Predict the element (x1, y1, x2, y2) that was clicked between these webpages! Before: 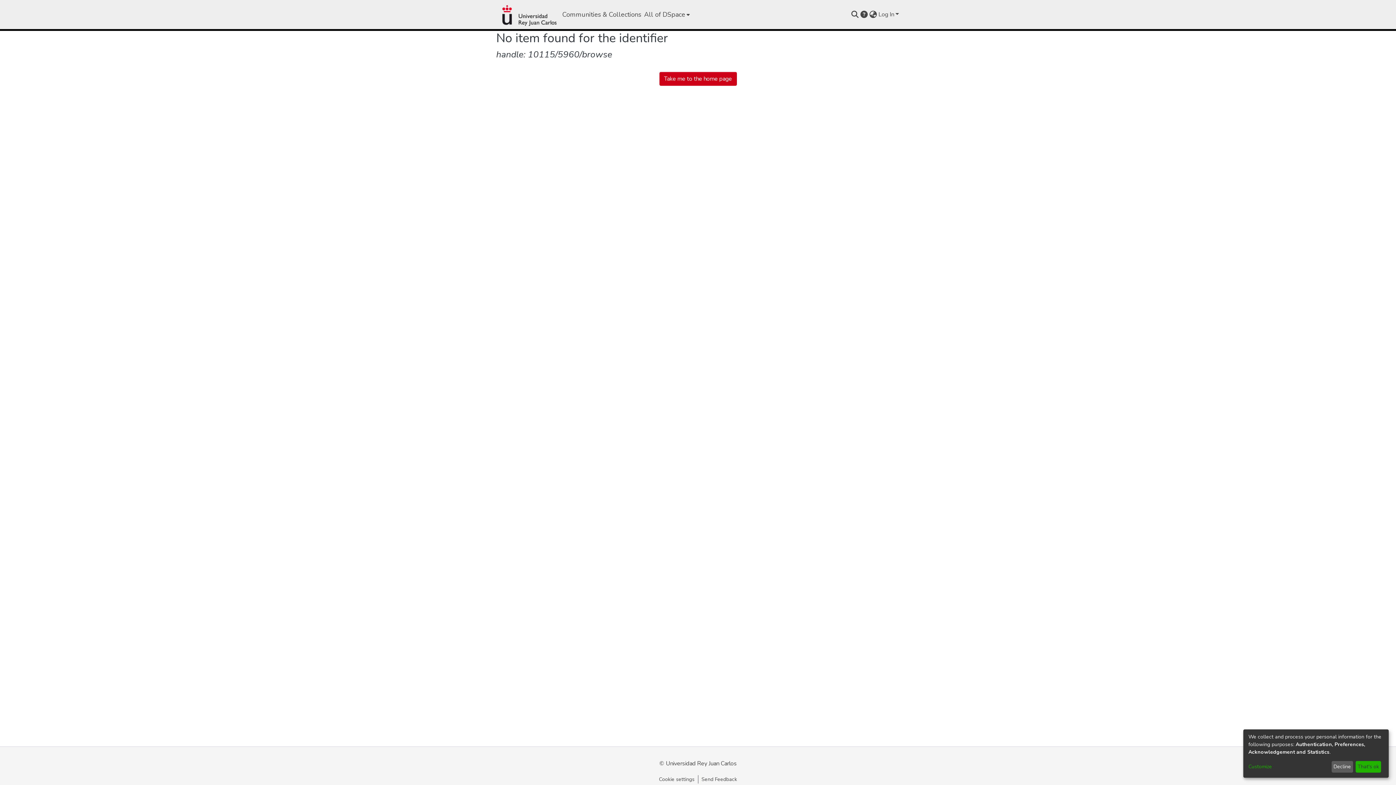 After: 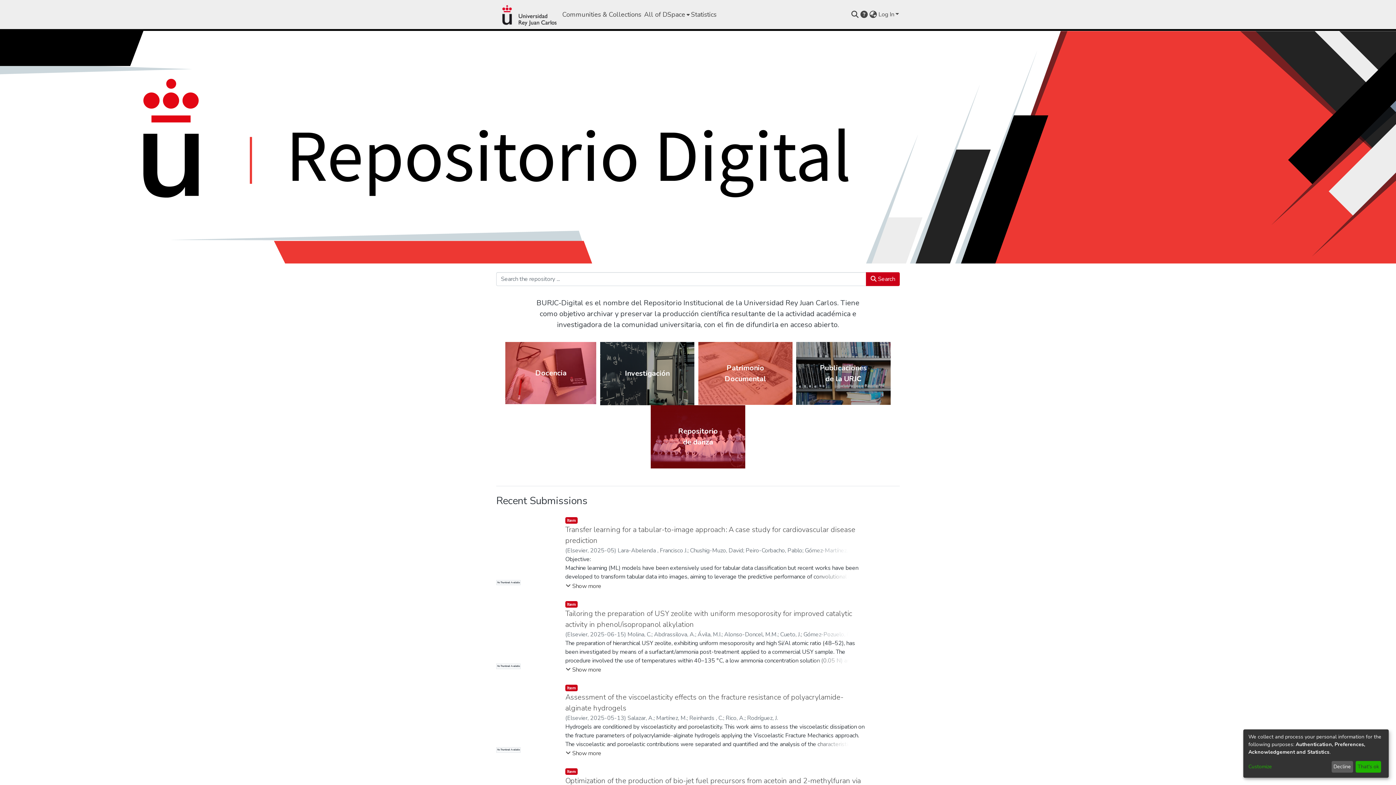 Action: label: Home bbox: (496, 0, 561, 29)